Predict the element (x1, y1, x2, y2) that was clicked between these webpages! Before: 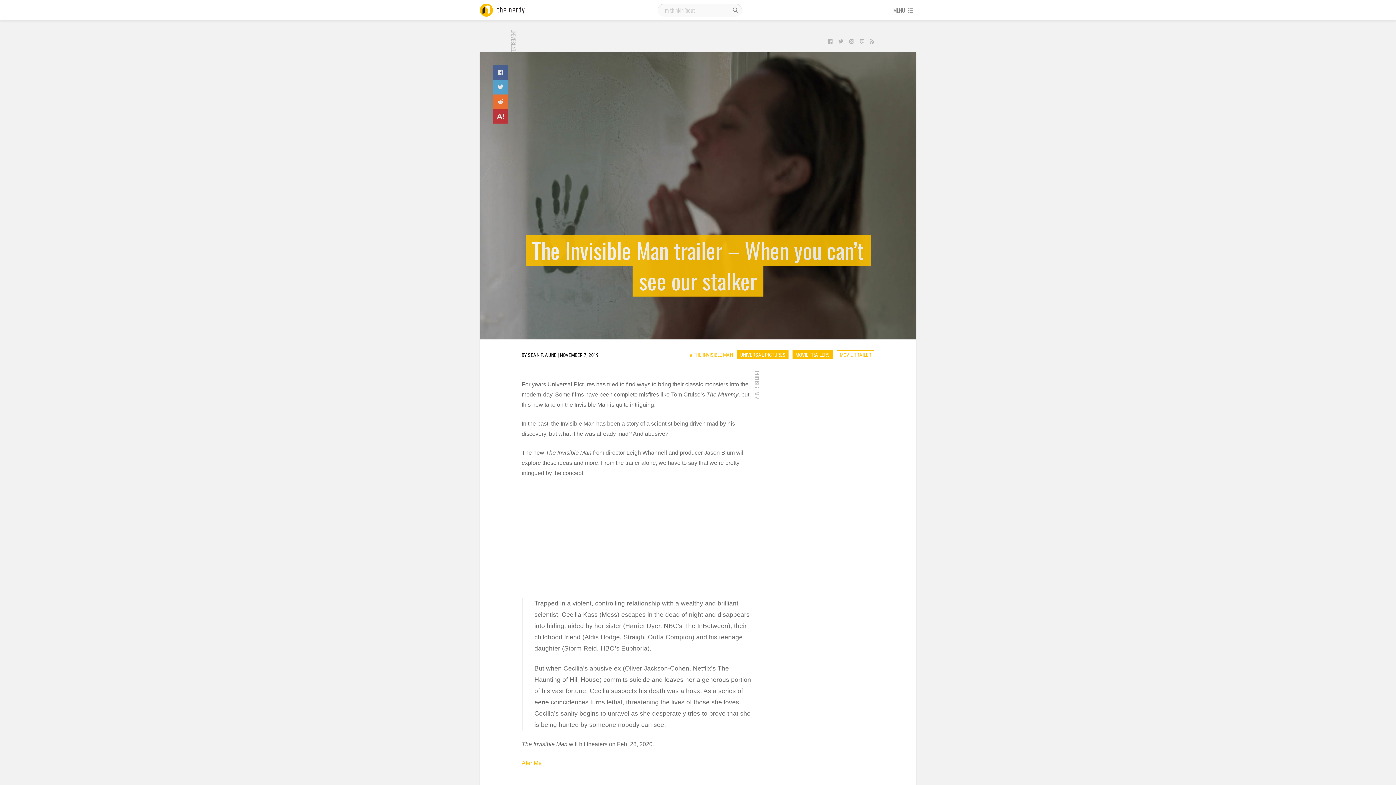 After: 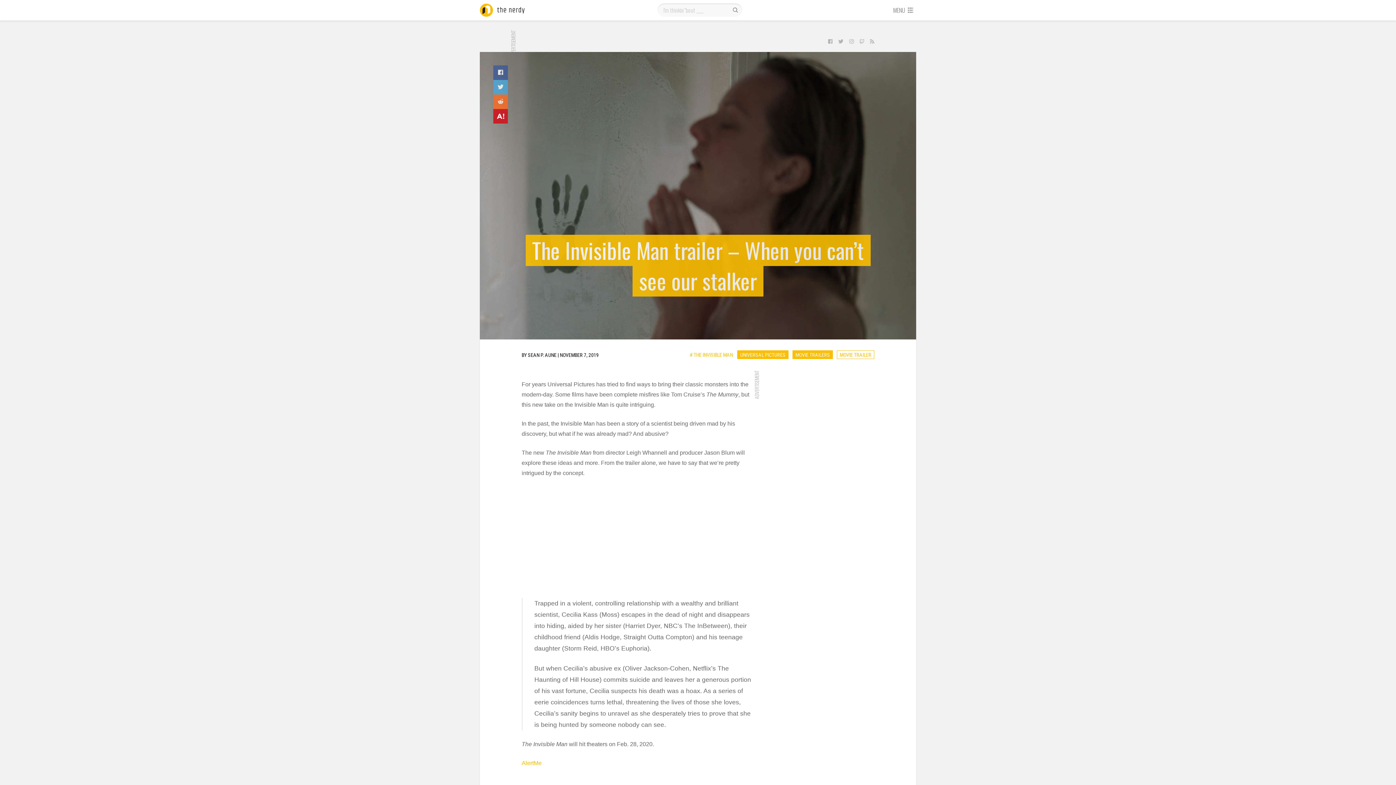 Action: bbox: (493, 109, 508, 123)